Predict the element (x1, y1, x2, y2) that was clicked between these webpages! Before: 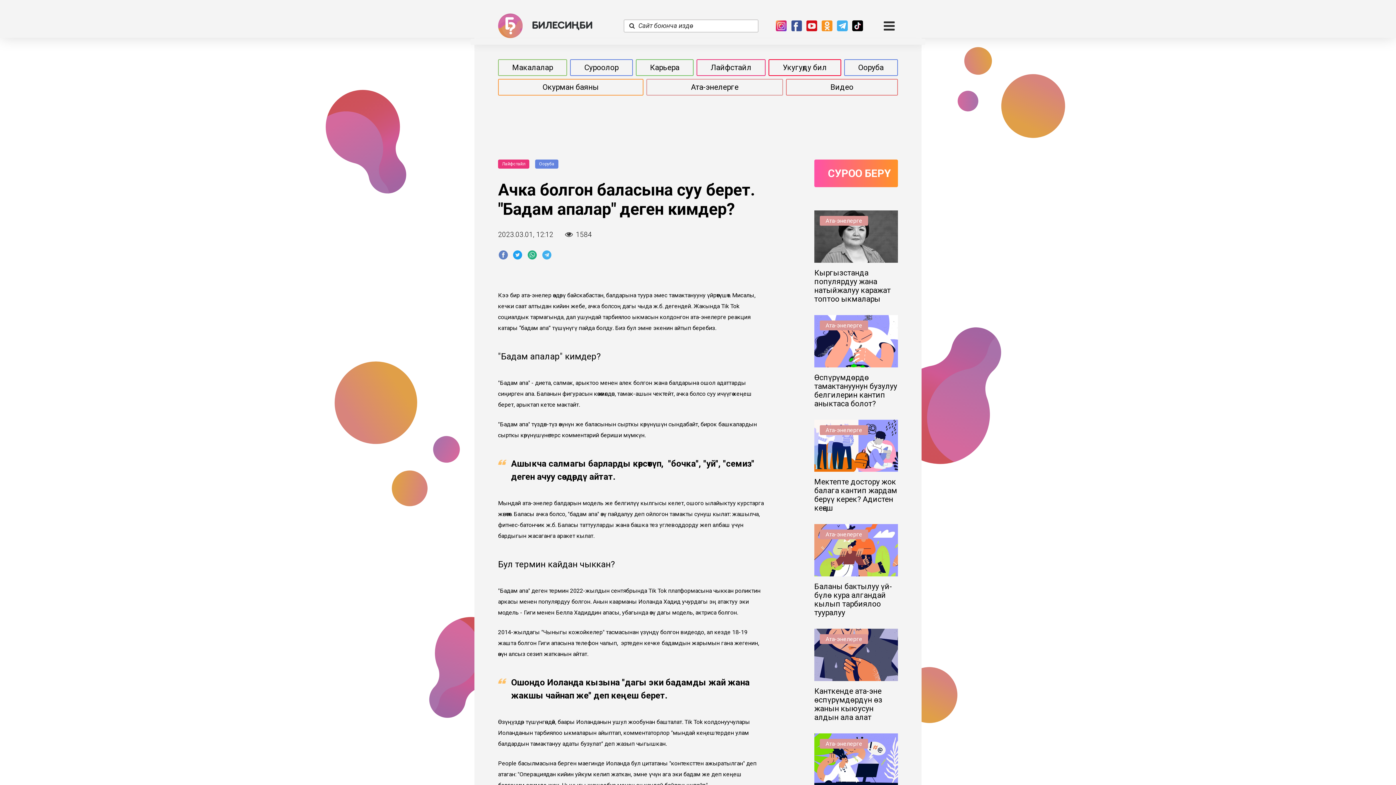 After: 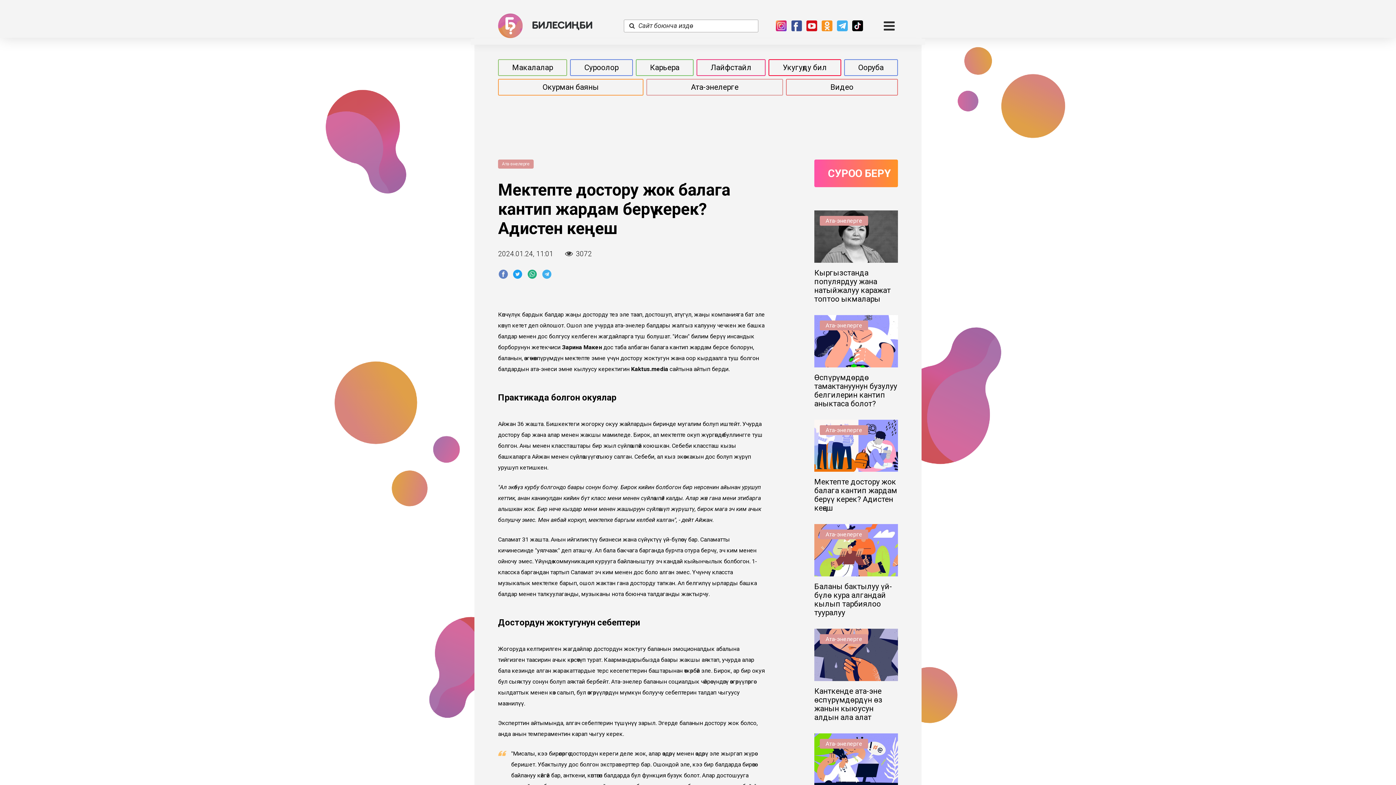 Action: bbox: (820, 425, 868, 435) label: Ата-энелерге